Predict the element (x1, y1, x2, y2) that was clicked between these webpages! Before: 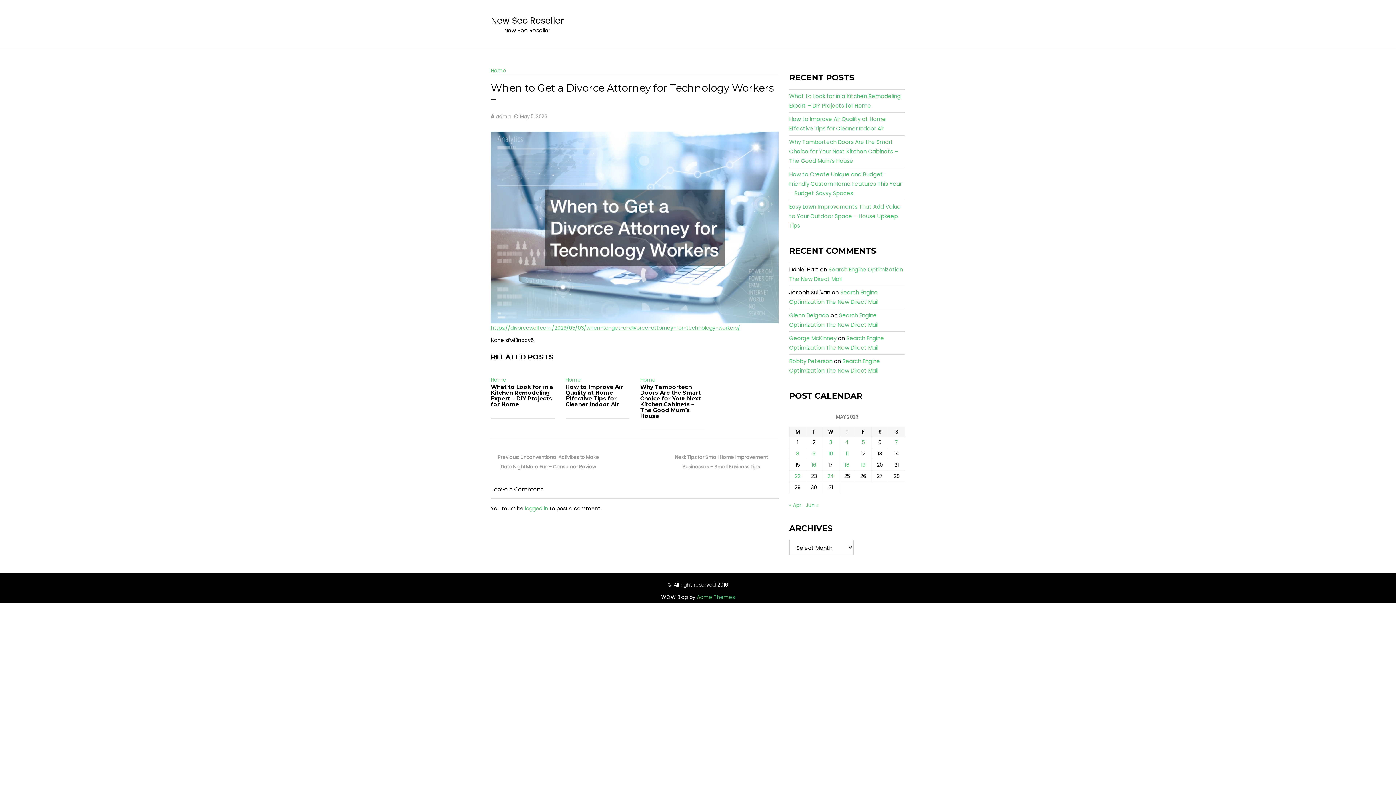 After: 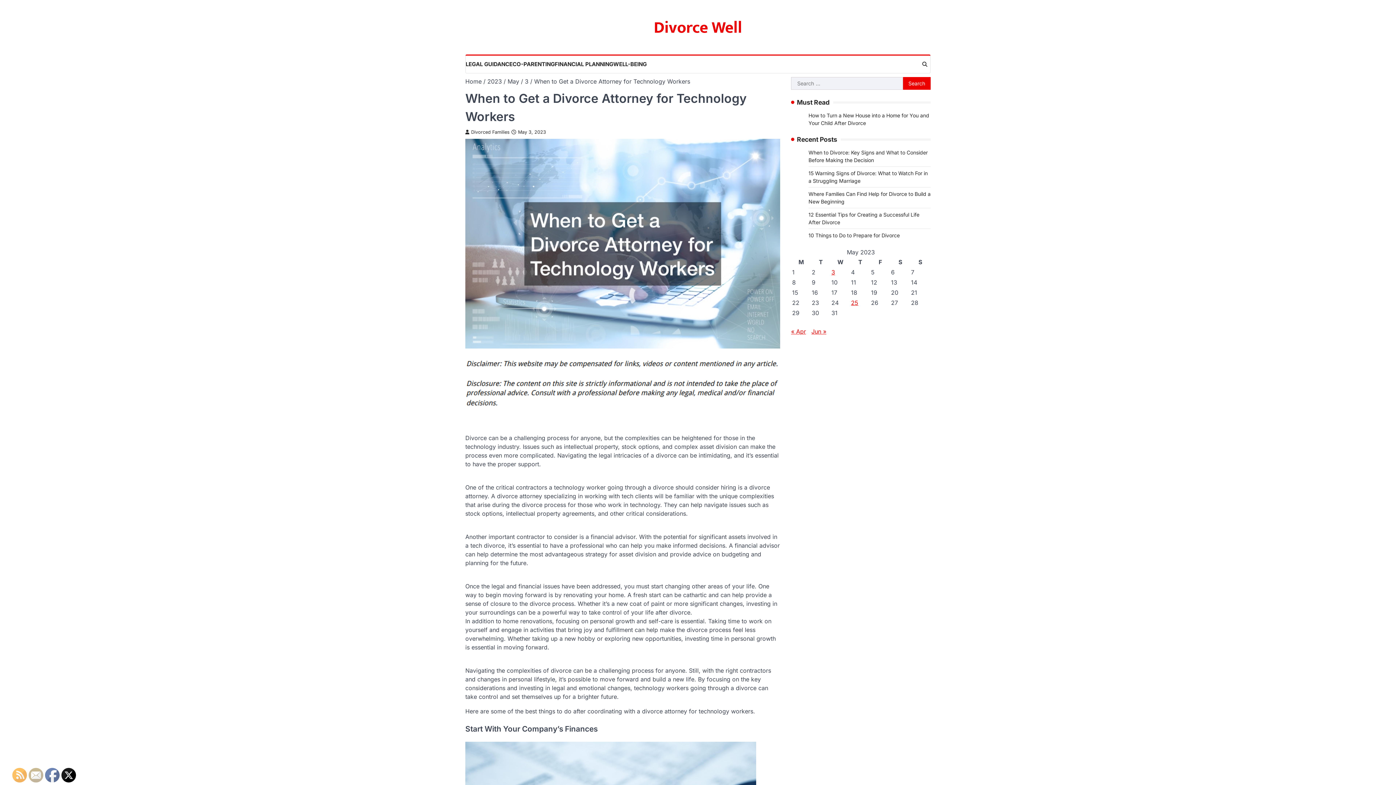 Action: bbox: (490, 223, 779, 230)